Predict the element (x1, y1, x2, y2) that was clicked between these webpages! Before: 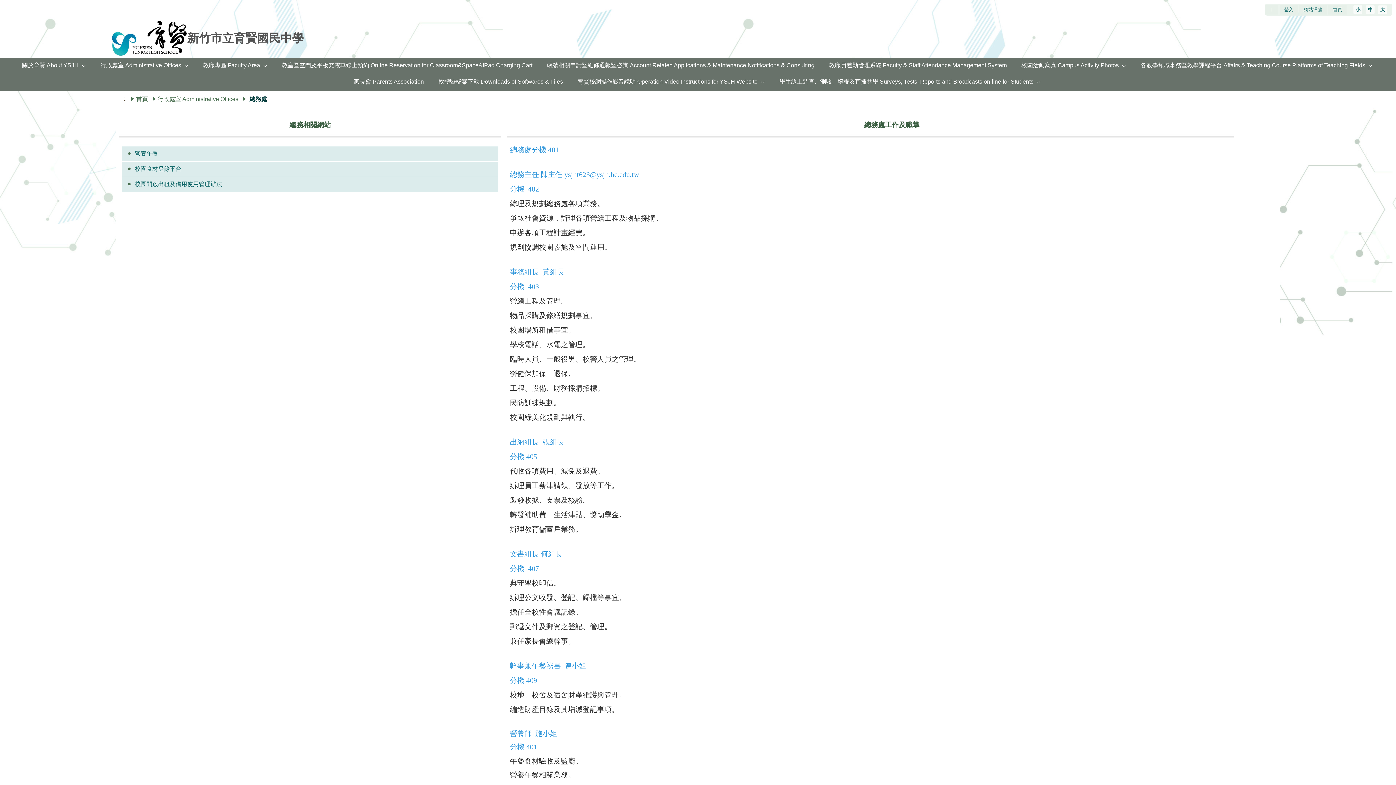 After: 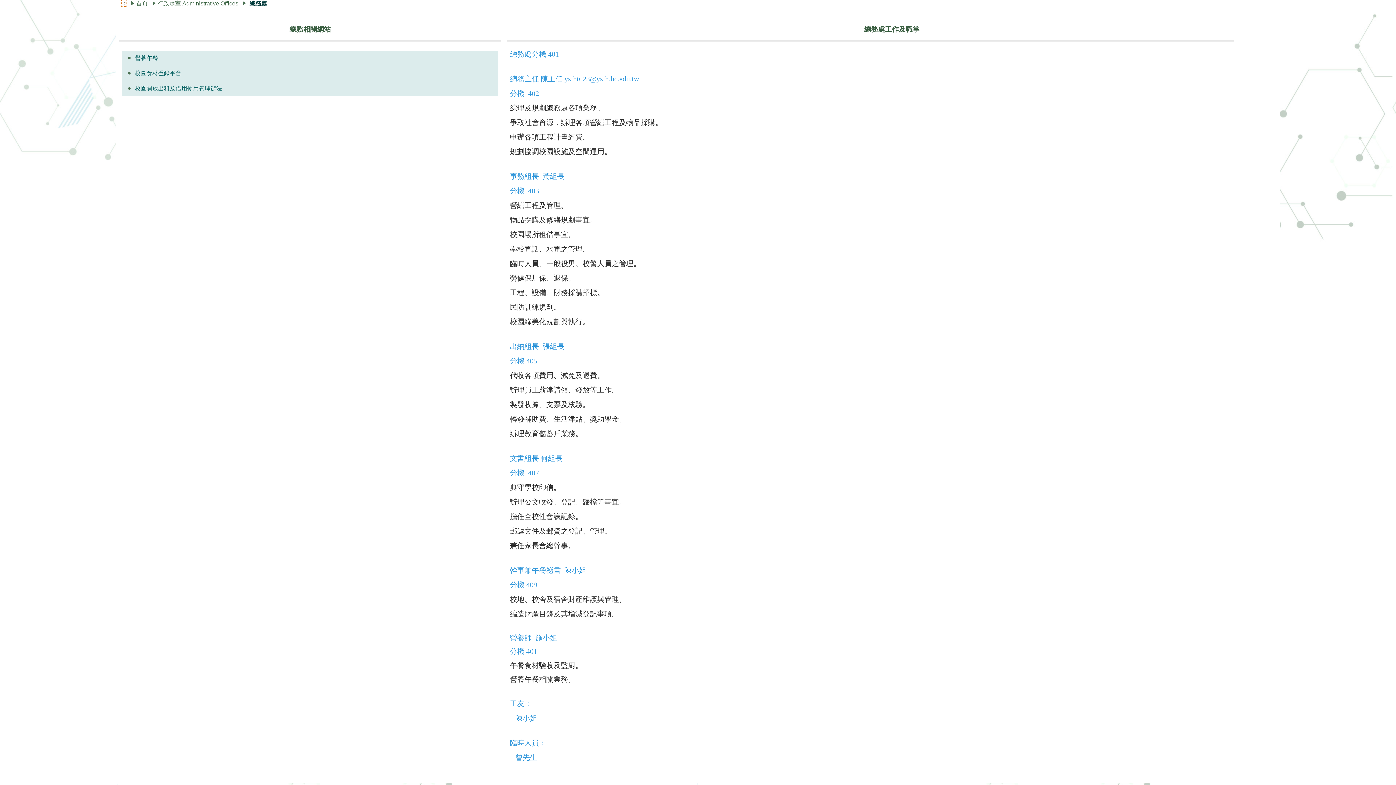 Action: label: 移至主要內容區 bbox: (3, 4, 44, 10)